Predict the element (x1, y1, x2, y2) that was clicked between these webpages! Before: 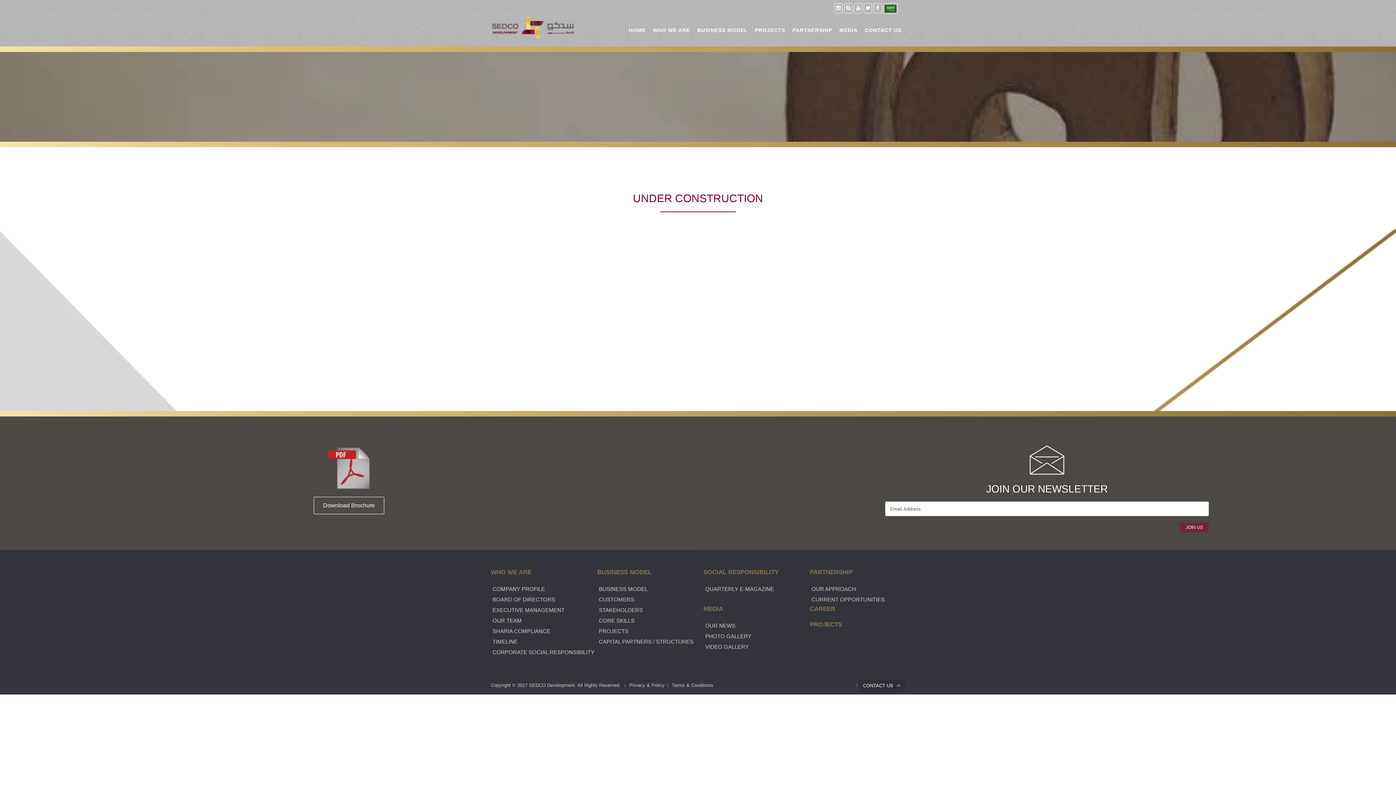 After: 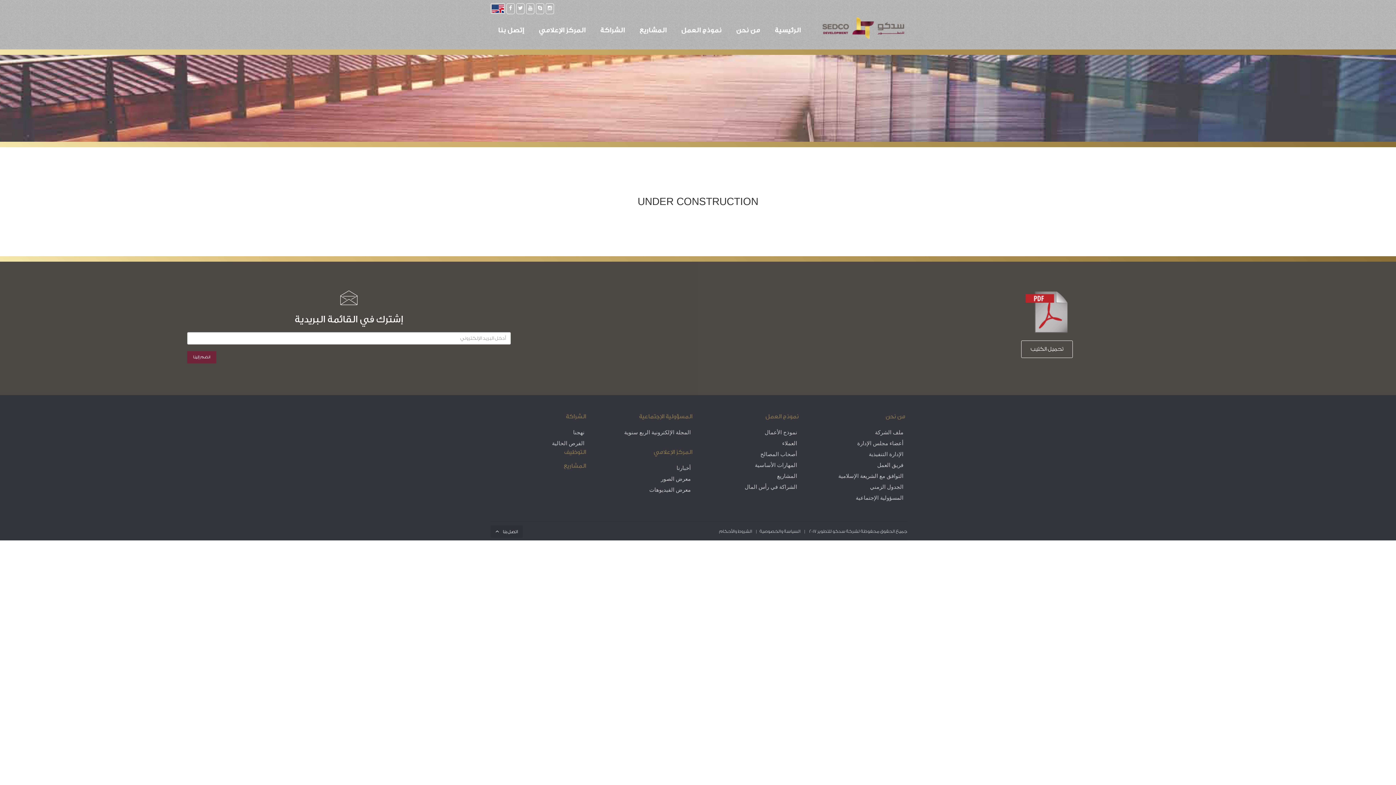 Action: bbox: (884, 5, 896, 10)